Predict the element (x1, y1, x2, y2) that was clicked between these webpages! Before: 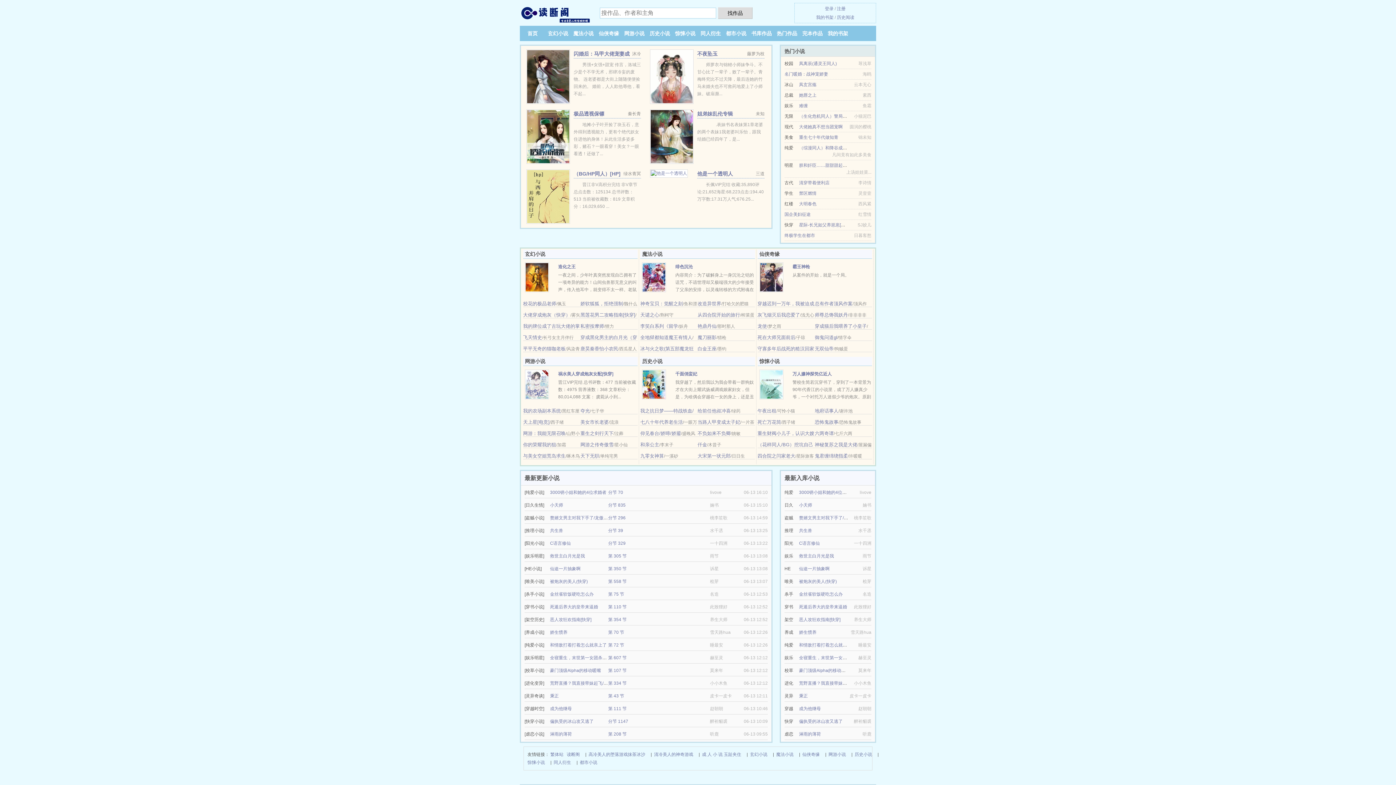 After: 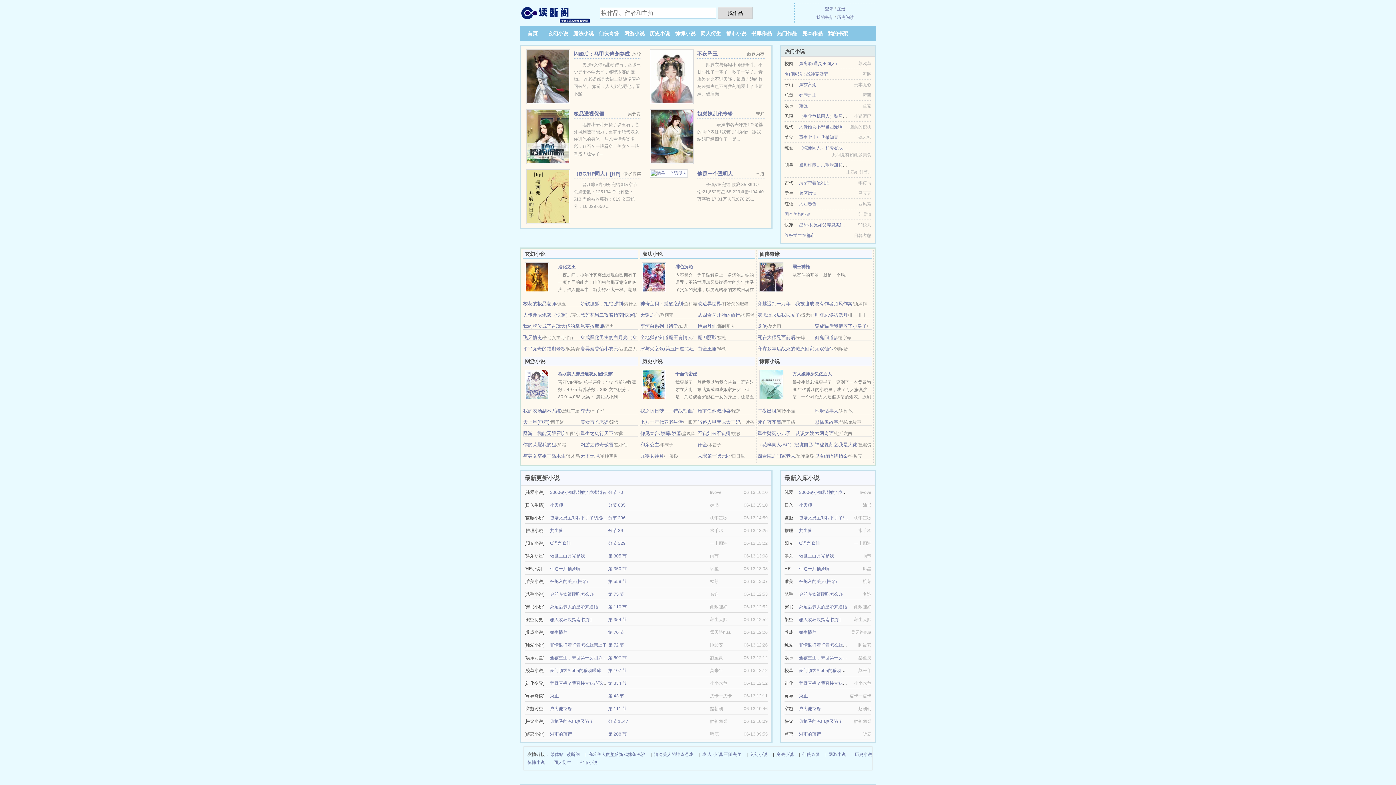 Action: label: 和情敌打着打着怎么就亲上了 bbox: (550, 642, 606, 648)